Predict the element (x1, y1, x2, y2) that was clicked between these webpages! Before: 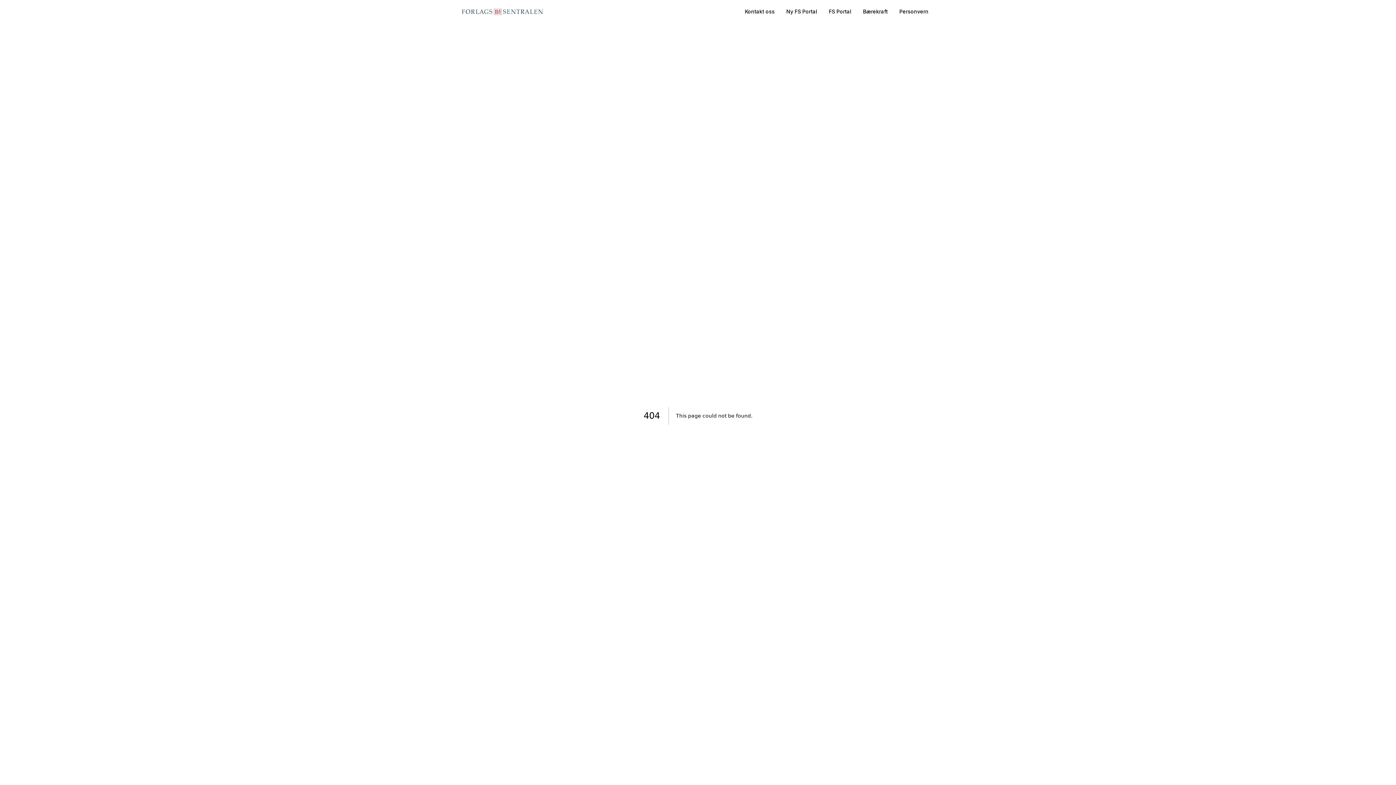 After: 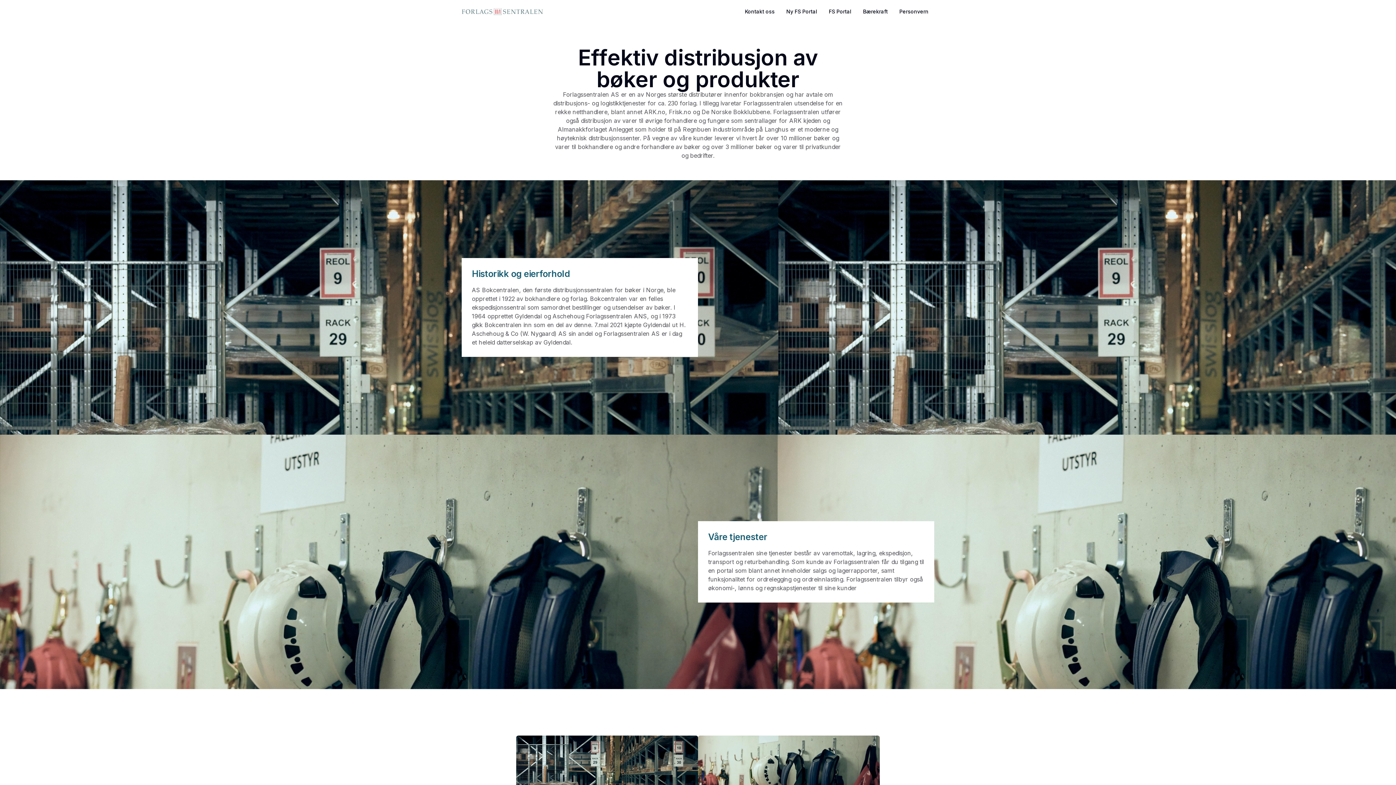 Action: bbox: (461, 4, 543, 18)